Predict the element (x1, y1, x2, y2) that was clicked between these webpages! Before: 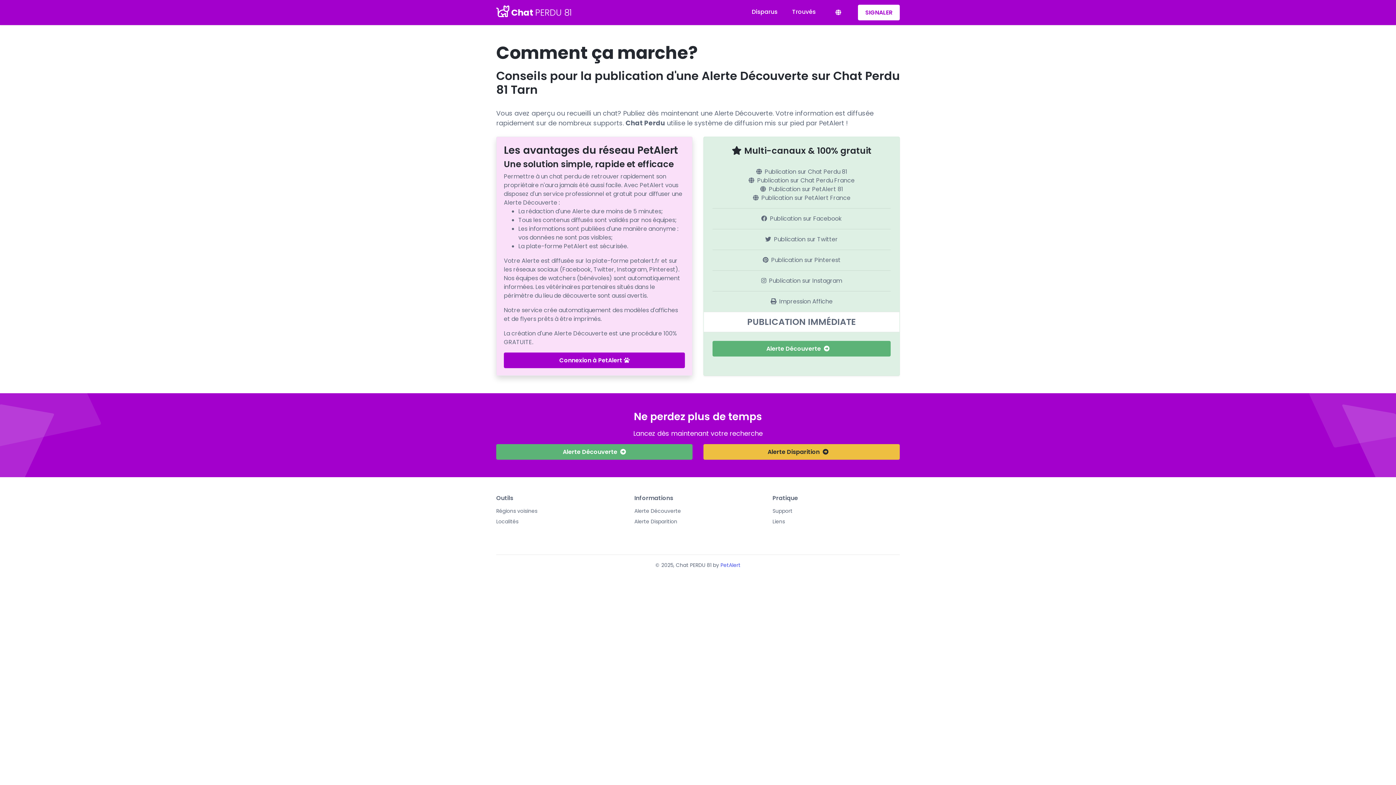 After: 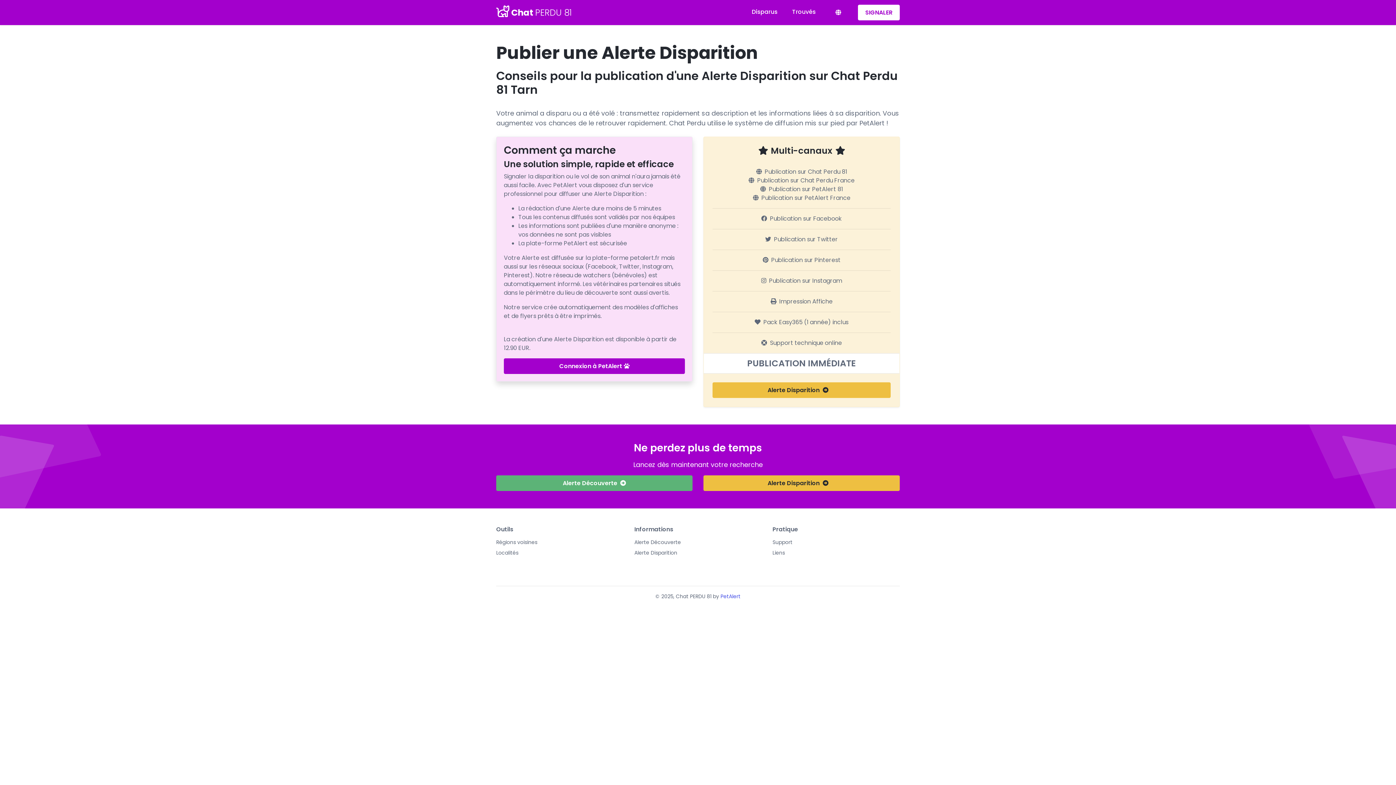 Action: label: Alerte Disparition bbox: (703, 444, 900, 460)